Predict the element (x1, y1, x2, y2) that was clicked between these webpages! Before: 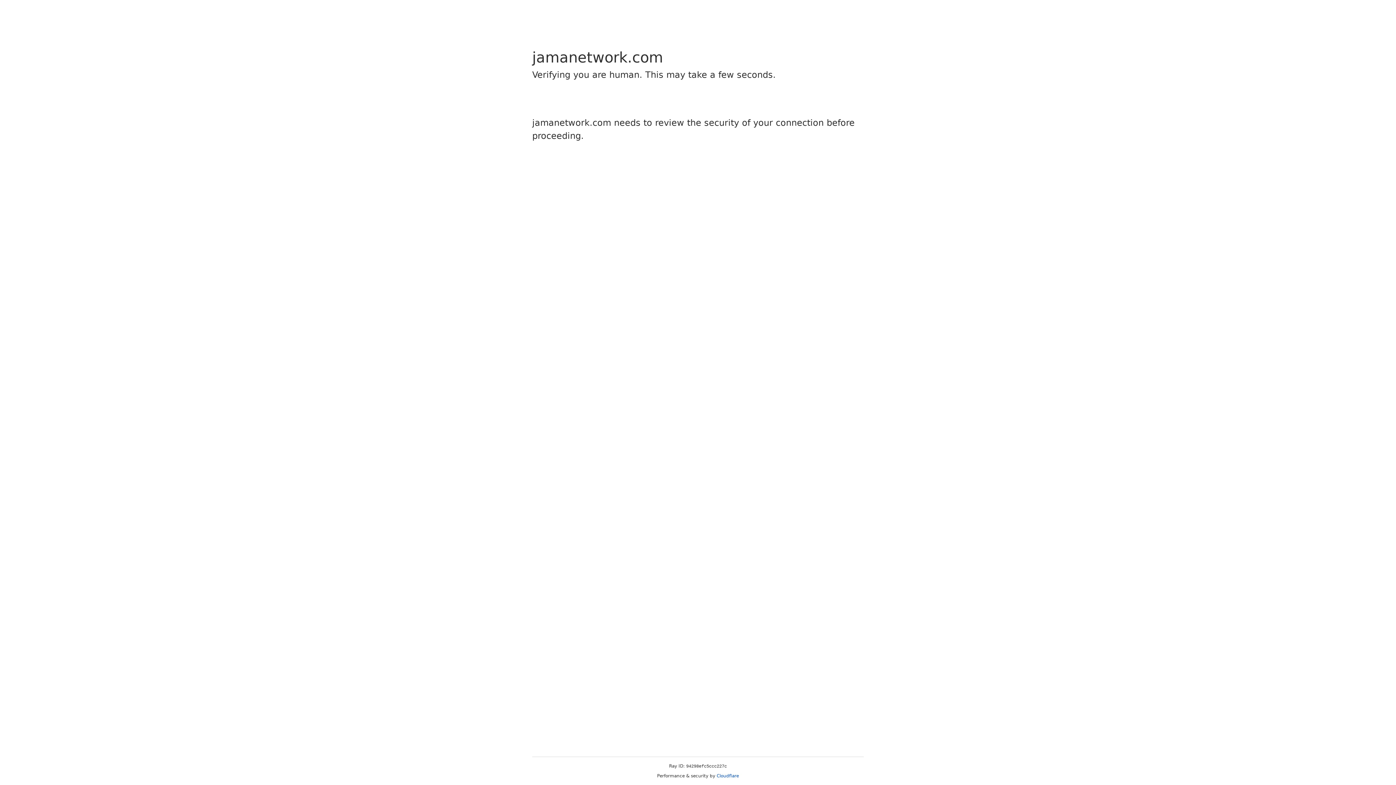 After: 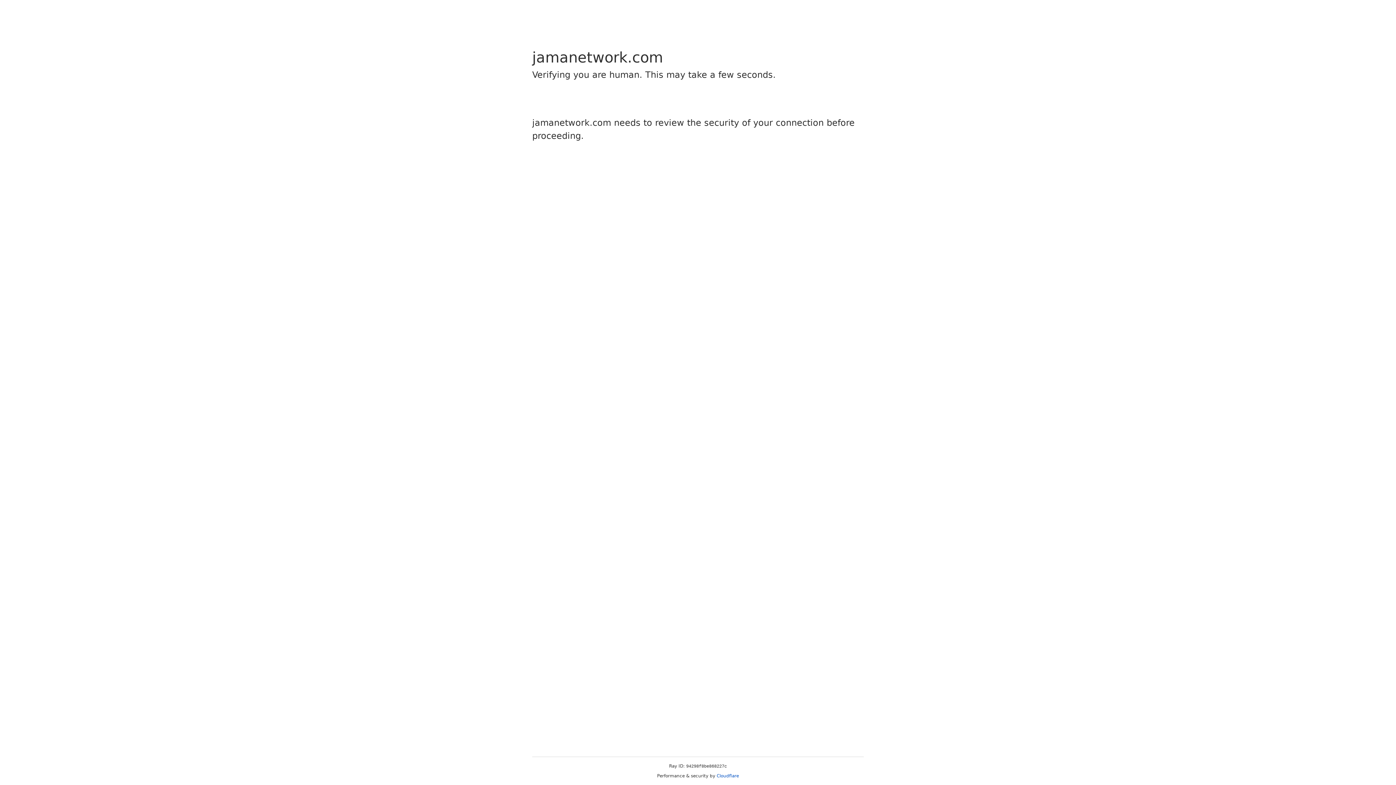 Action: bbox: (716, 773, 739, 778) label: Cloudflare